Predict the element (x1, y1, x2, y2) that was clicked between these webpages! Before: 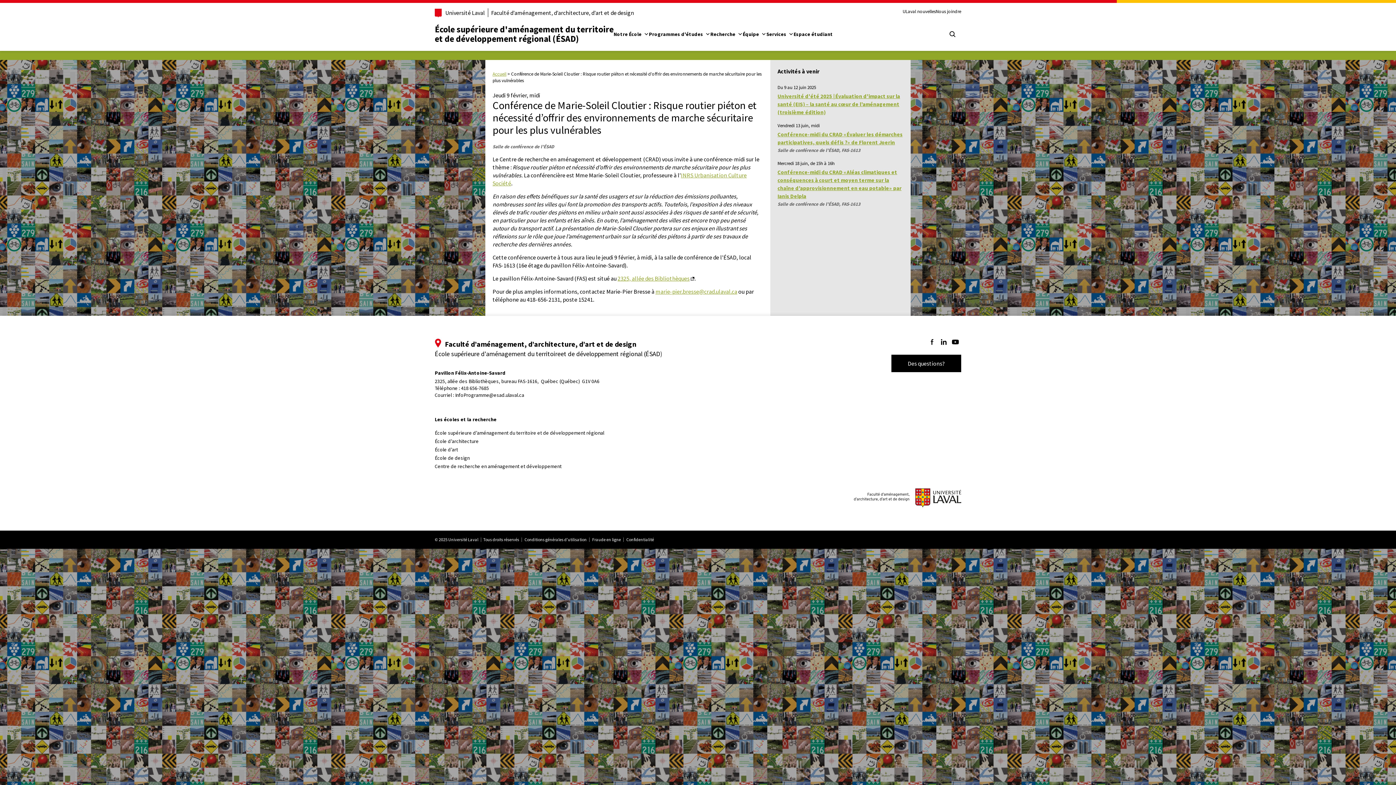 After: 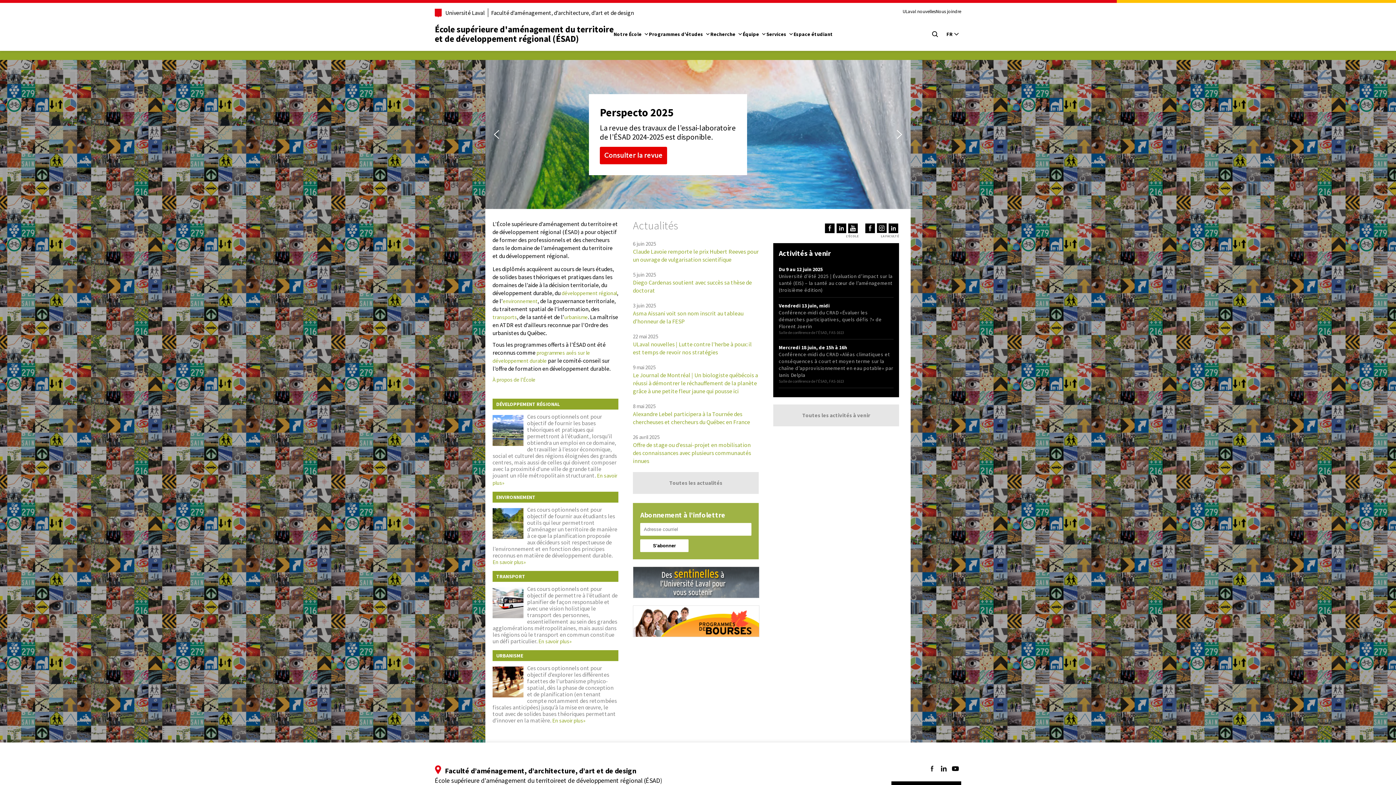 Action: label: Accueil bbox: (492, 70, 506, 77)